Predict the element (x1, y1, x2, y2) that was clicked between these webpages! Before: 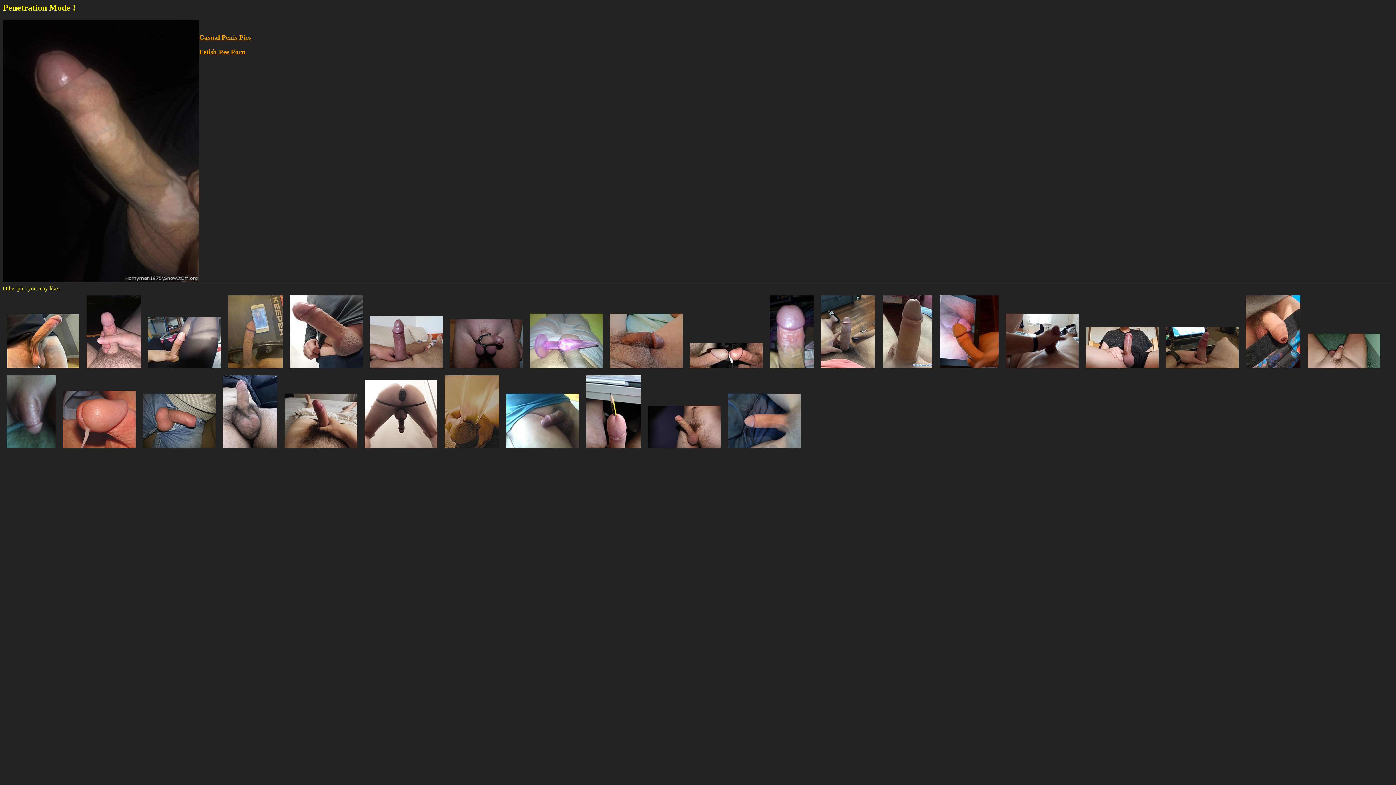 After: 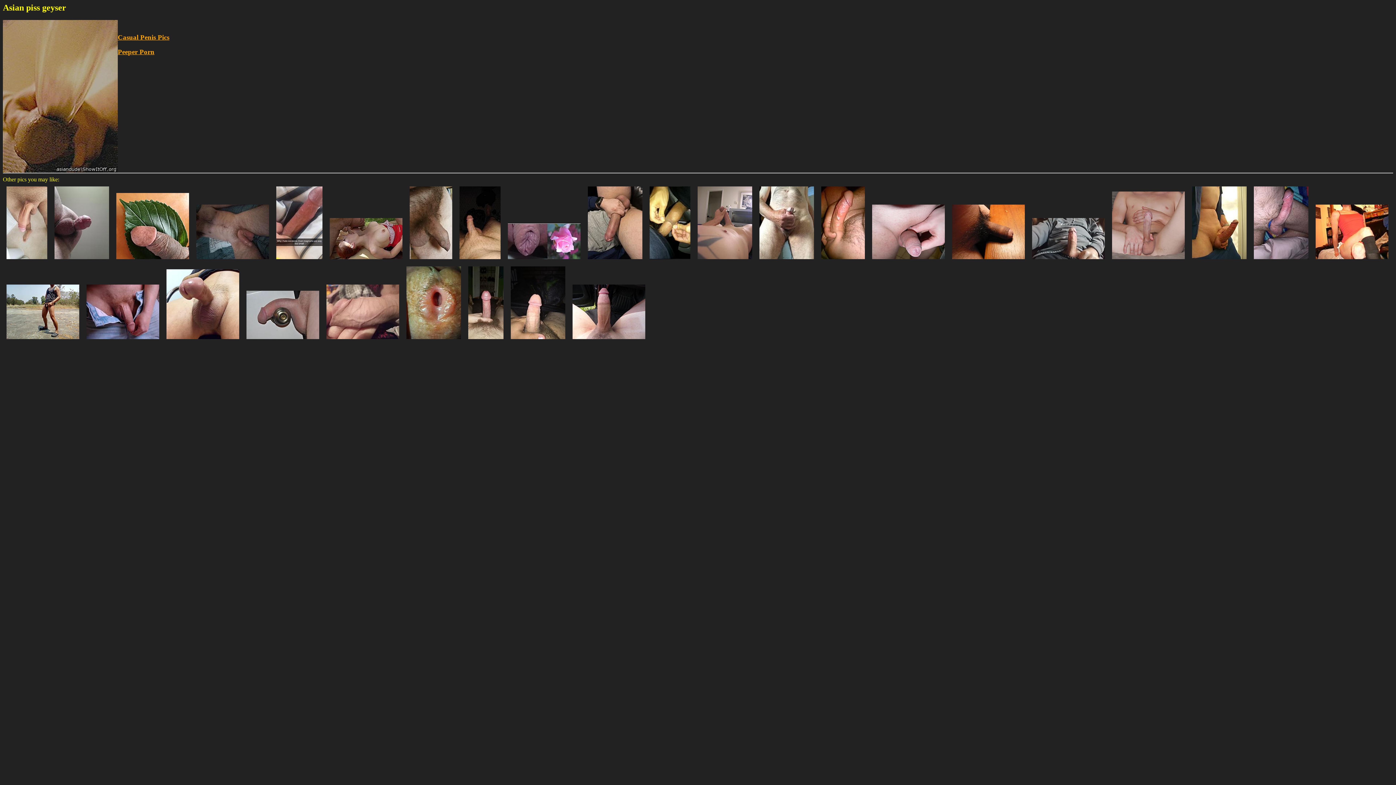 Action: bbox: (441, 446, 502, 453)